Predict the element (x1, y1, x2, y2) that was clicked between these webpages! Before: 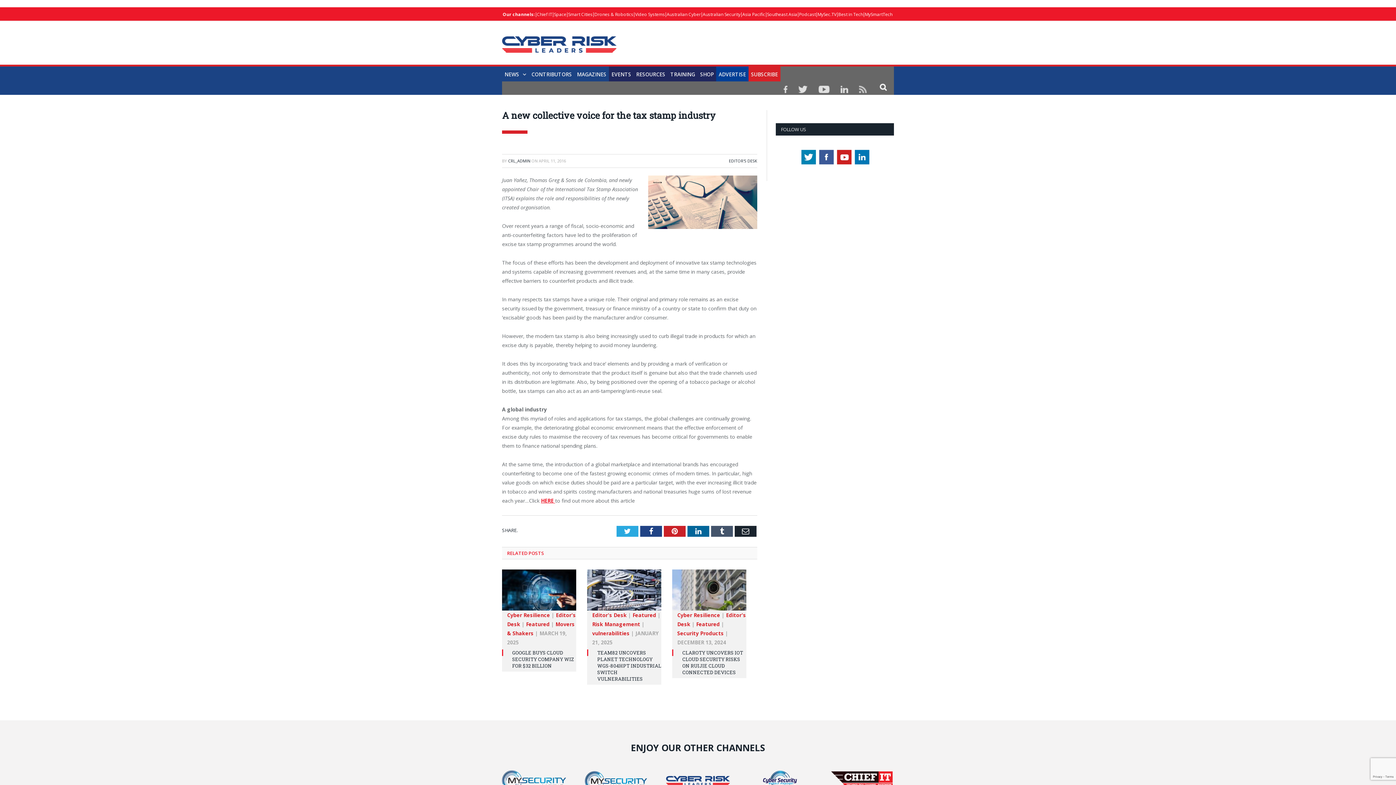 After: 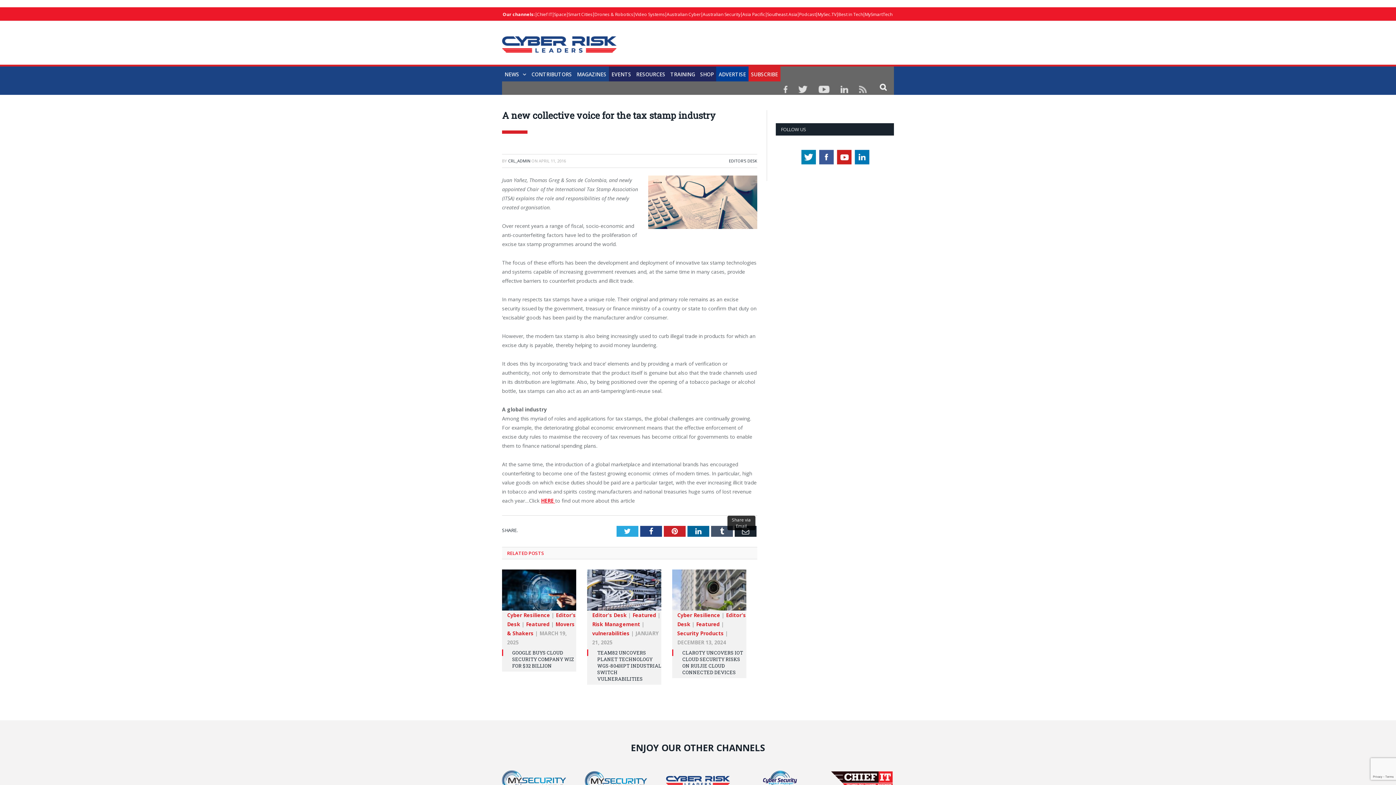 Action: bbox: (734, 526, 756, 537) label: Email